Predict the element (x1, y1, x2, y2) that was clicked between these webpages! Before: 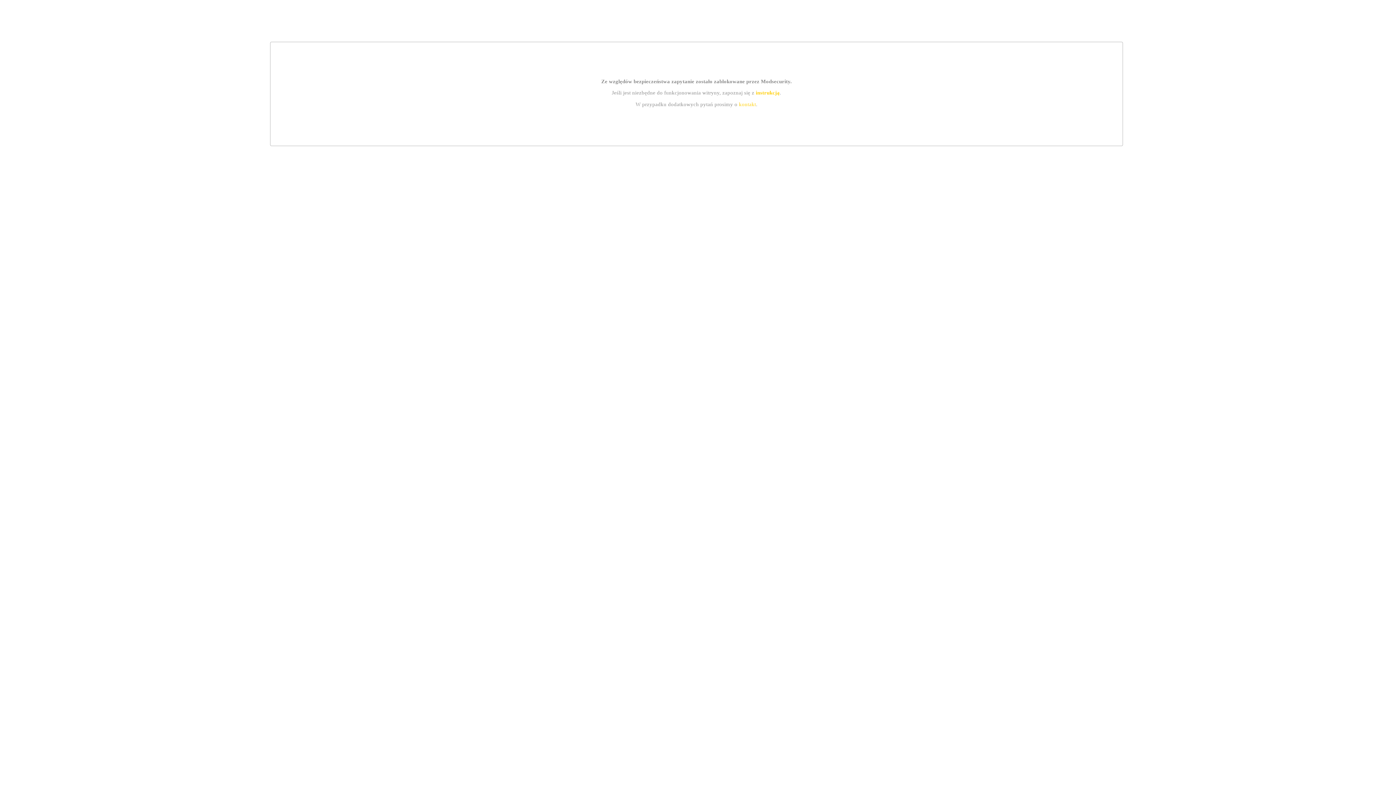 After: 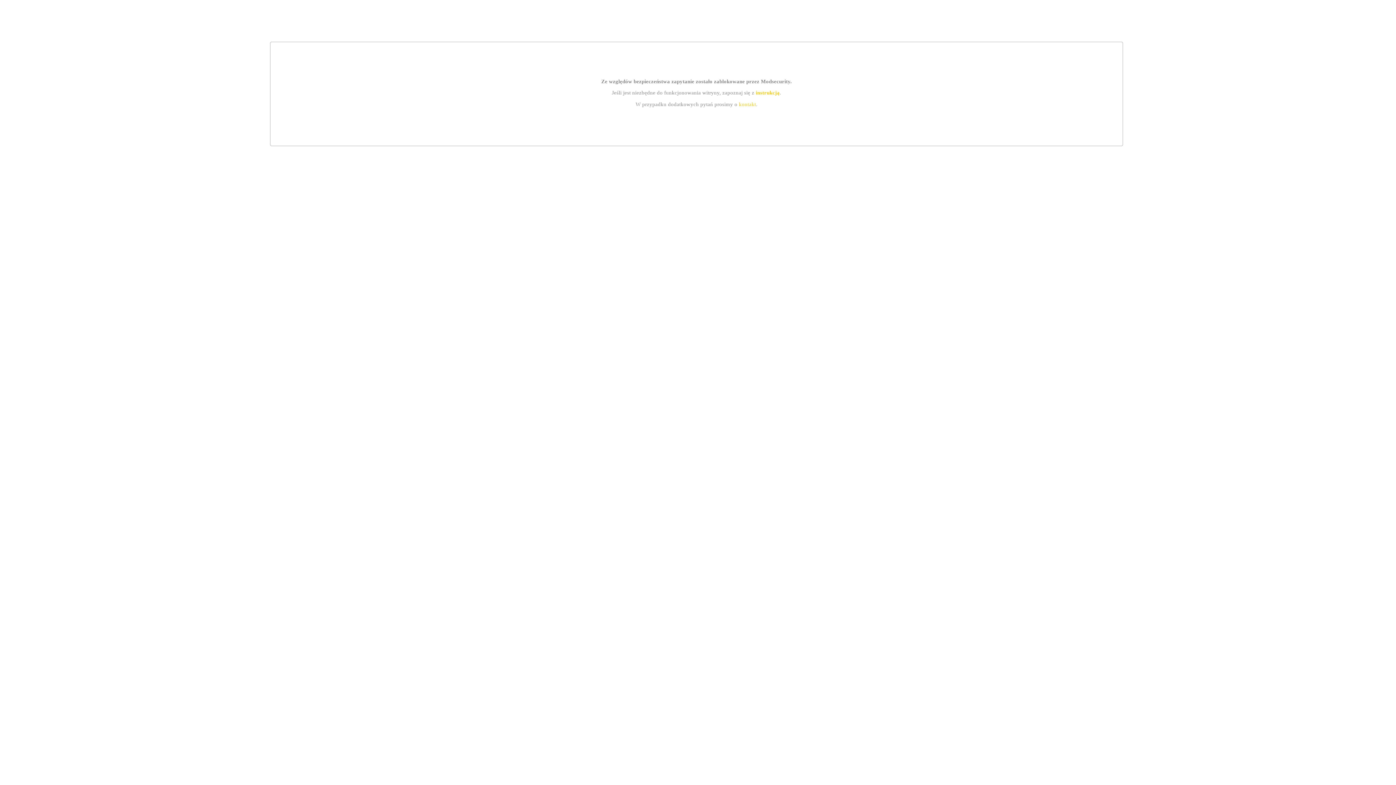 Action: label: instrukcją bbox: (755, 89, 779, 95)